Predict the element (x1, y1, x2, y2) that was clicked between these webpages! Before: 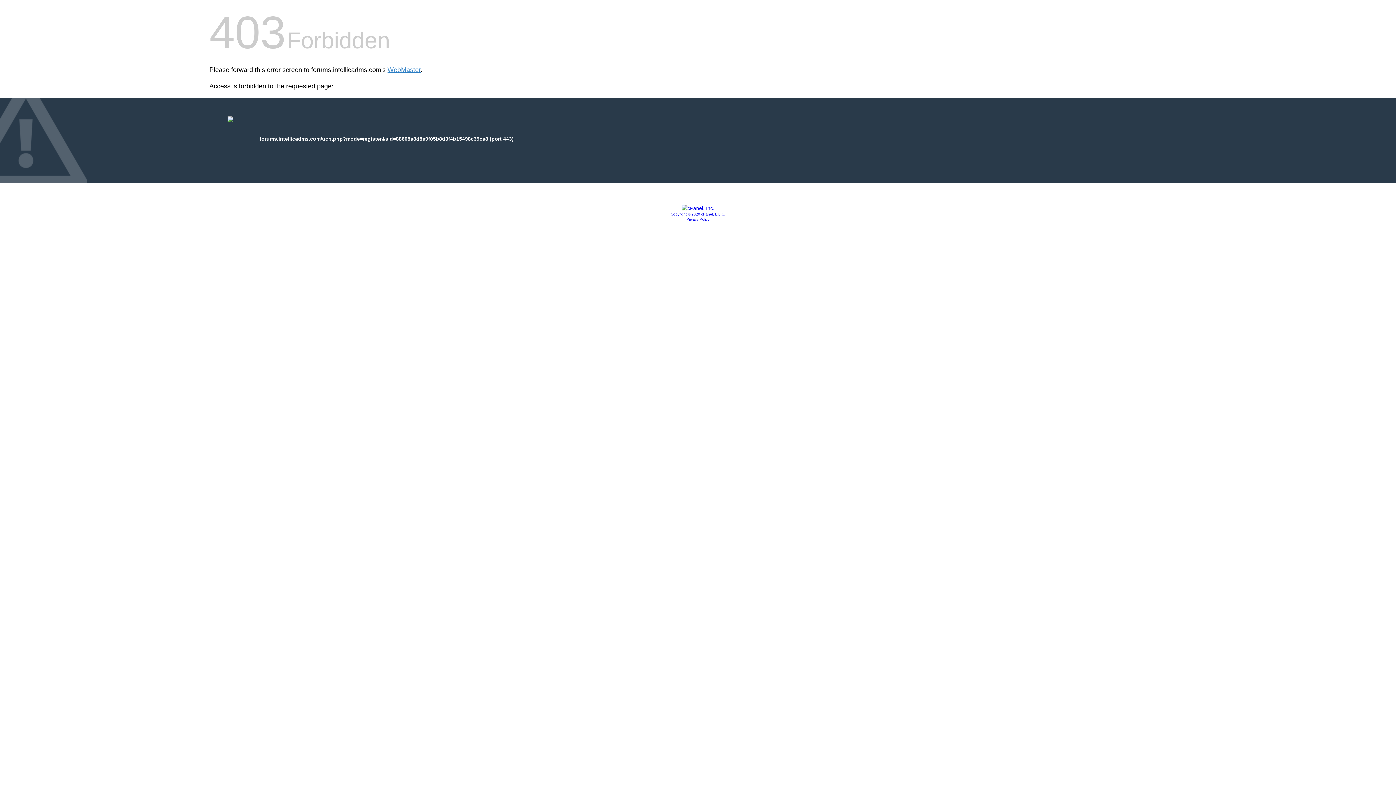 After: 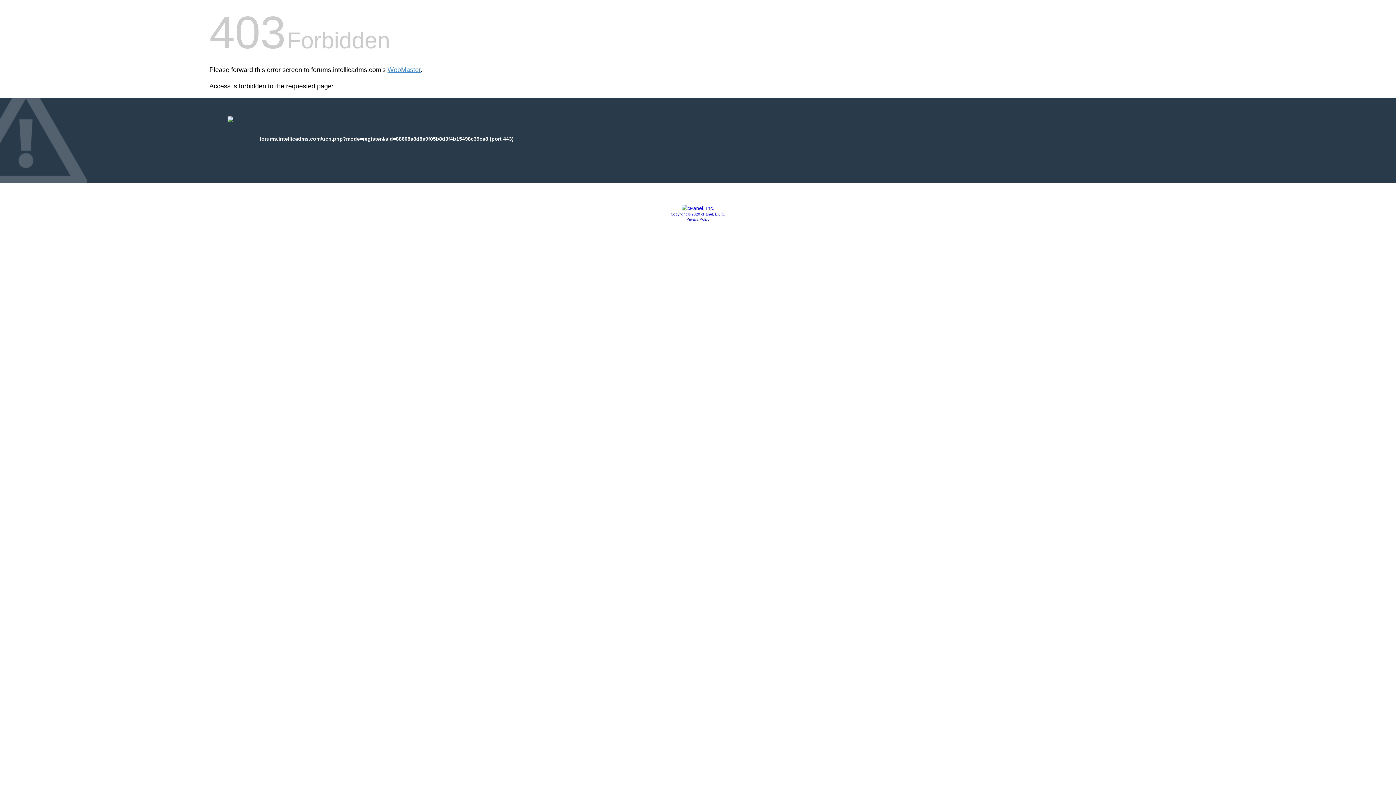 Action: bbox: (681, 205, 714, 211)